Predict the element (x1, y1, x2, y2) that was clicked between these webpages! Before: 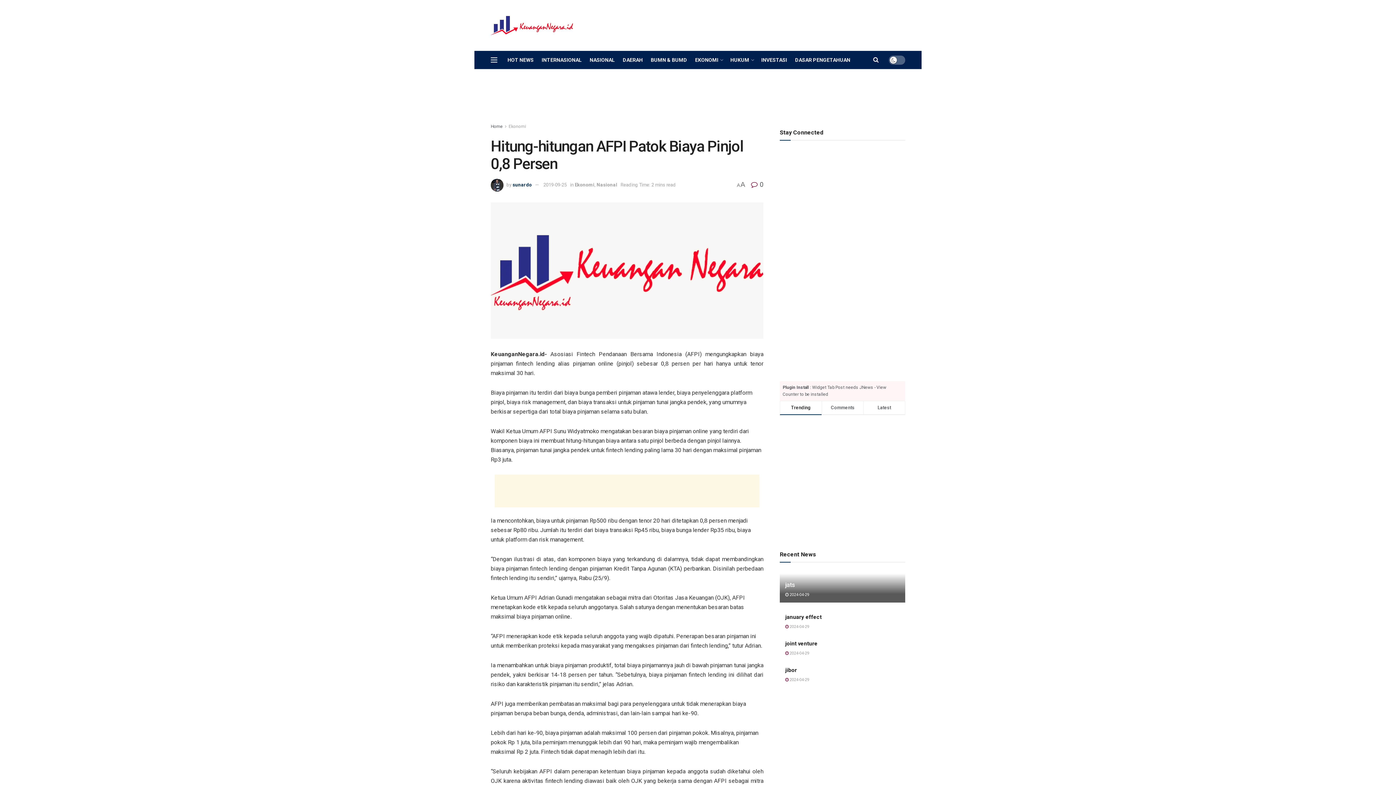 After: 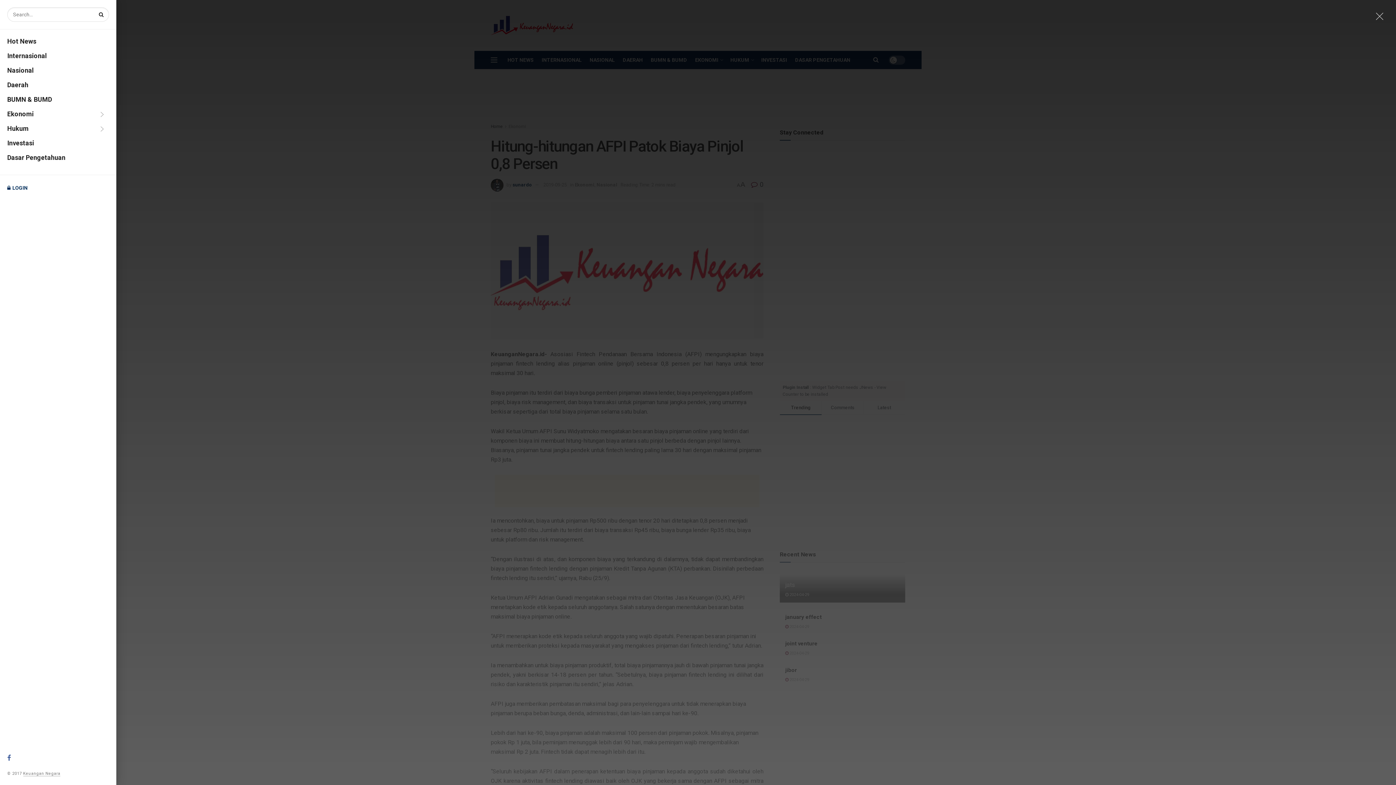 Action: bbox: (490, 57, 497, 62) label: Show Menu